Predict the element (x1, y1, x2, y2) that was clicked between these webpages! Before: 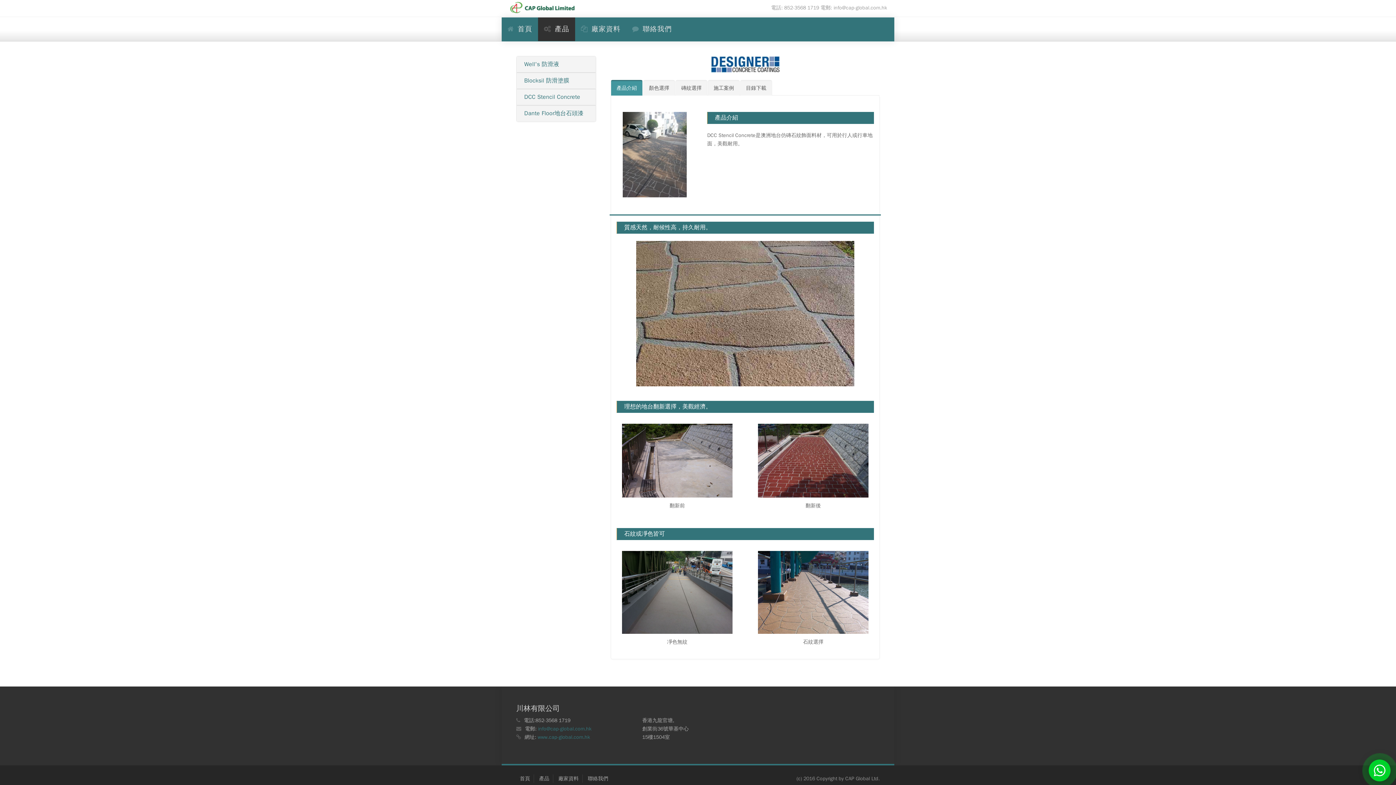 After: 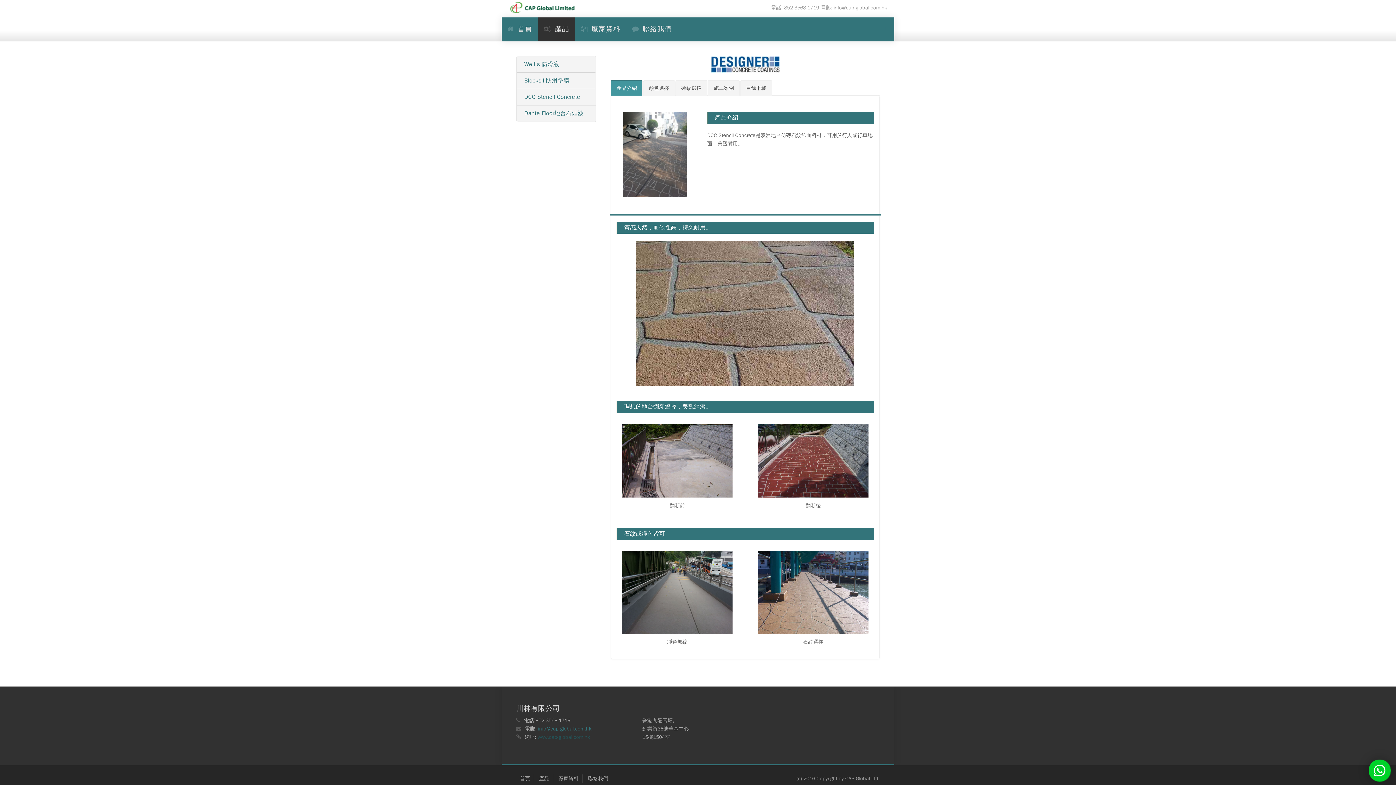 Action: bbox: (537, 734, 590, 740) label: www.cap-global.com.hk